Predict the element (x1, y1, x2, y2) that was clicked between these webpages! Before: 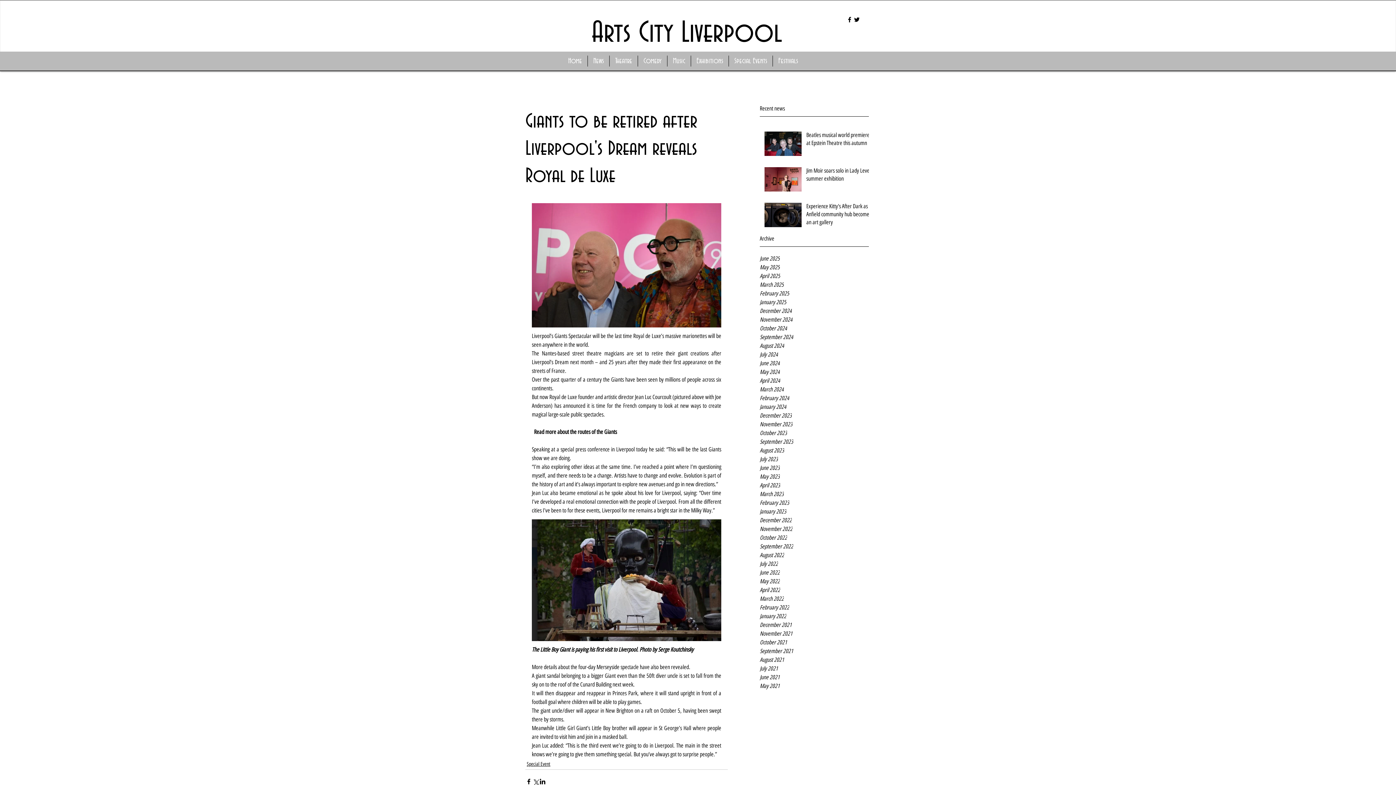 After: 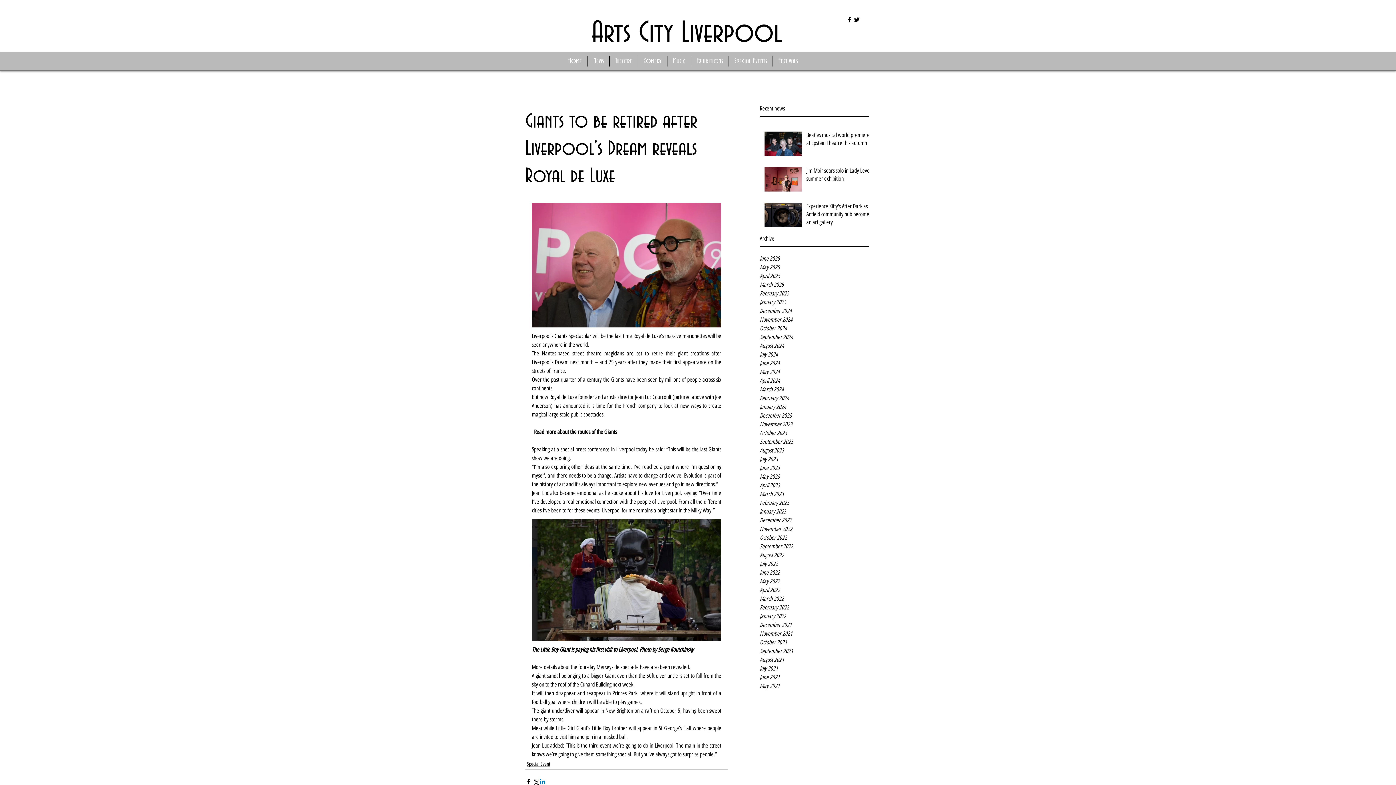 Action: label: Share via LinkedIn bbox: (539, 778, 546, 785)